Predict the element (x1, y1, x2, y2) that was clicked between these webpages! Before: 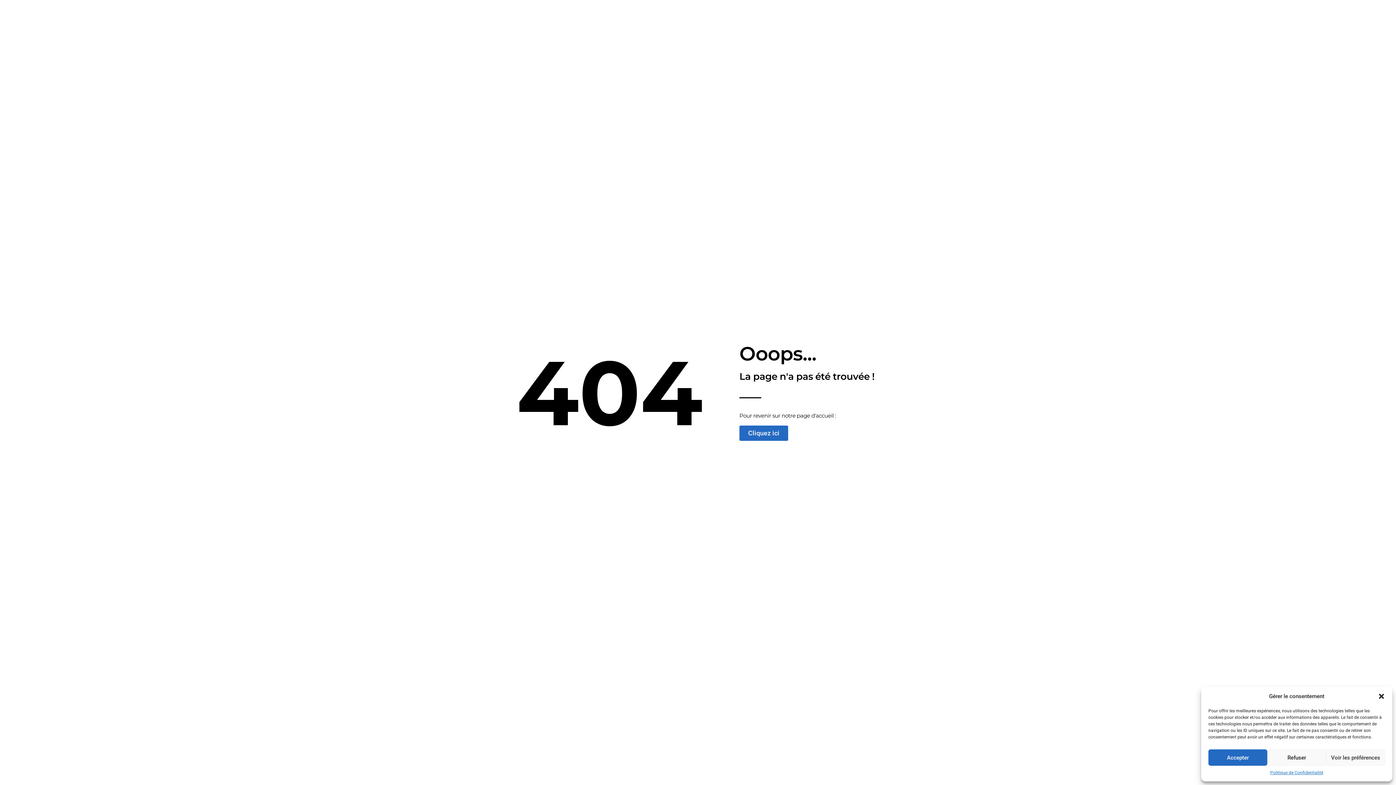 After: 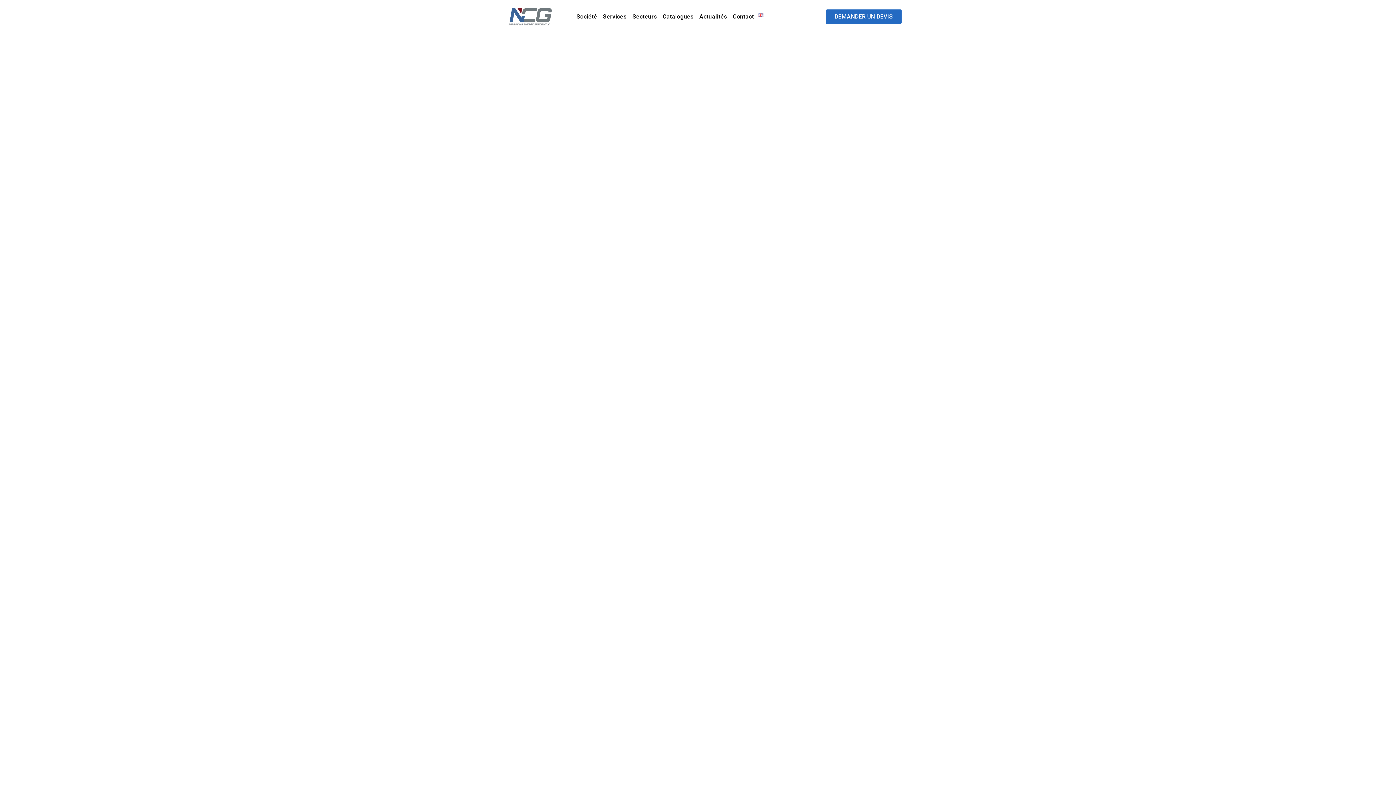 Action: label: Cliquez ici bbox: (739, 425, 788, 441)